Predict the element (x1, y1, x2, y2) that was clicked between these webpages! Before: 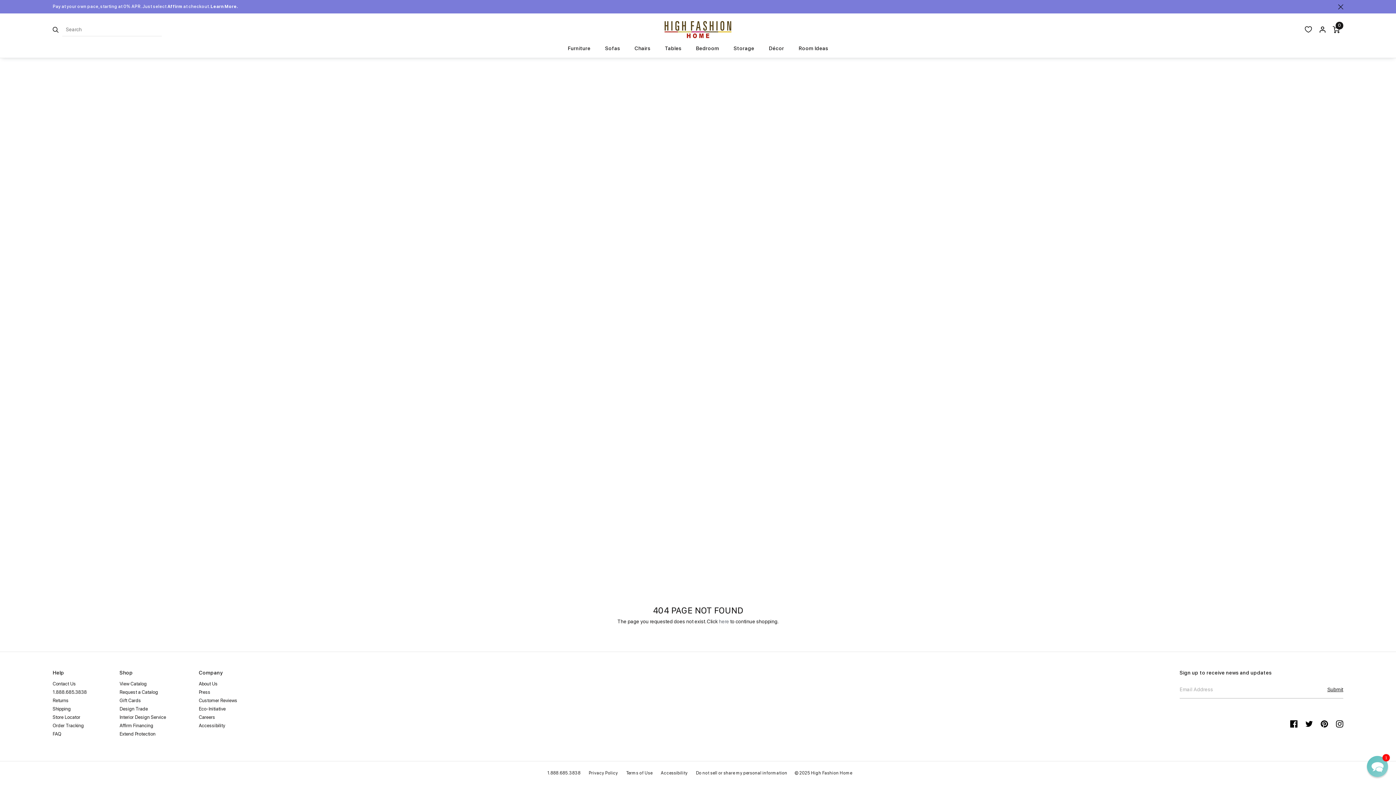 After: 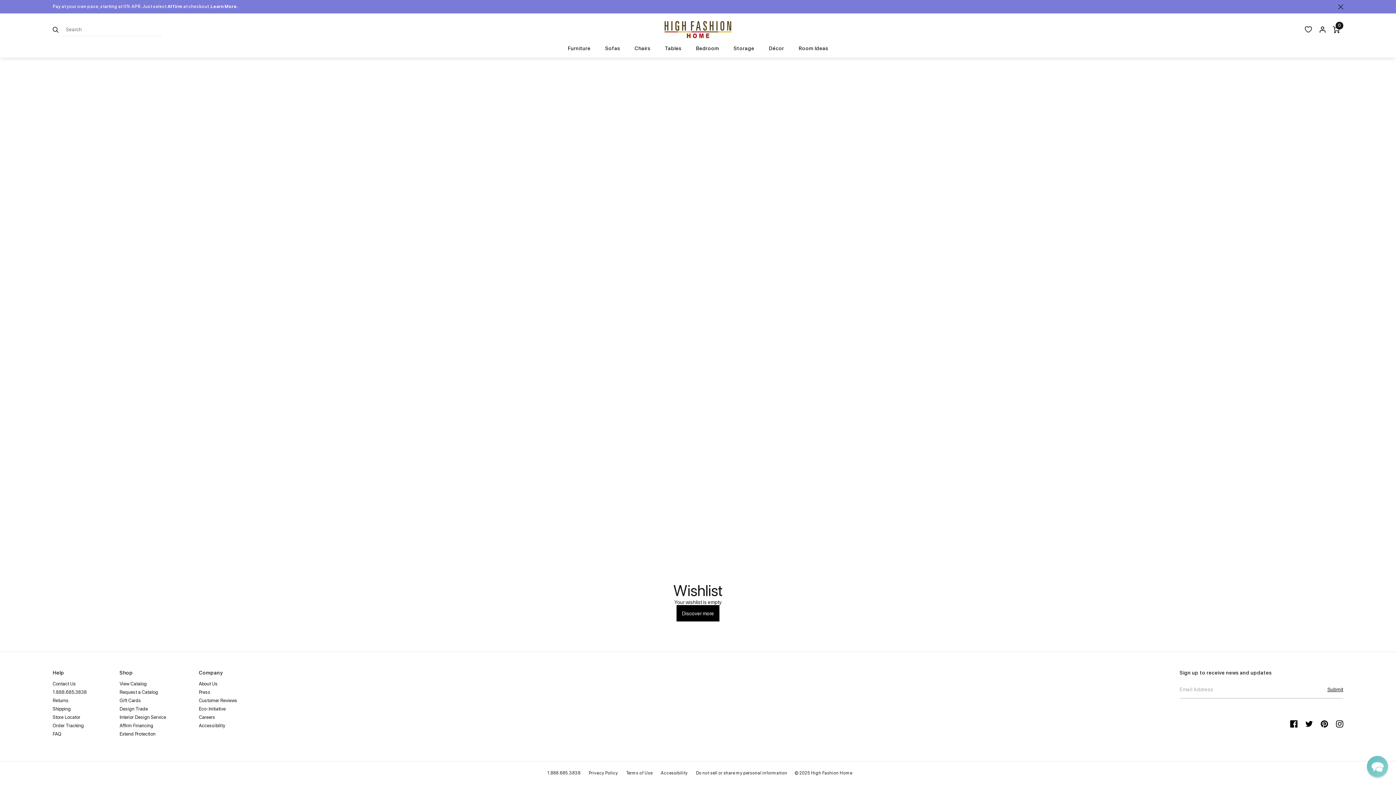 Action: label: Wishlist bbox: (1305, 26, 1312, 32)